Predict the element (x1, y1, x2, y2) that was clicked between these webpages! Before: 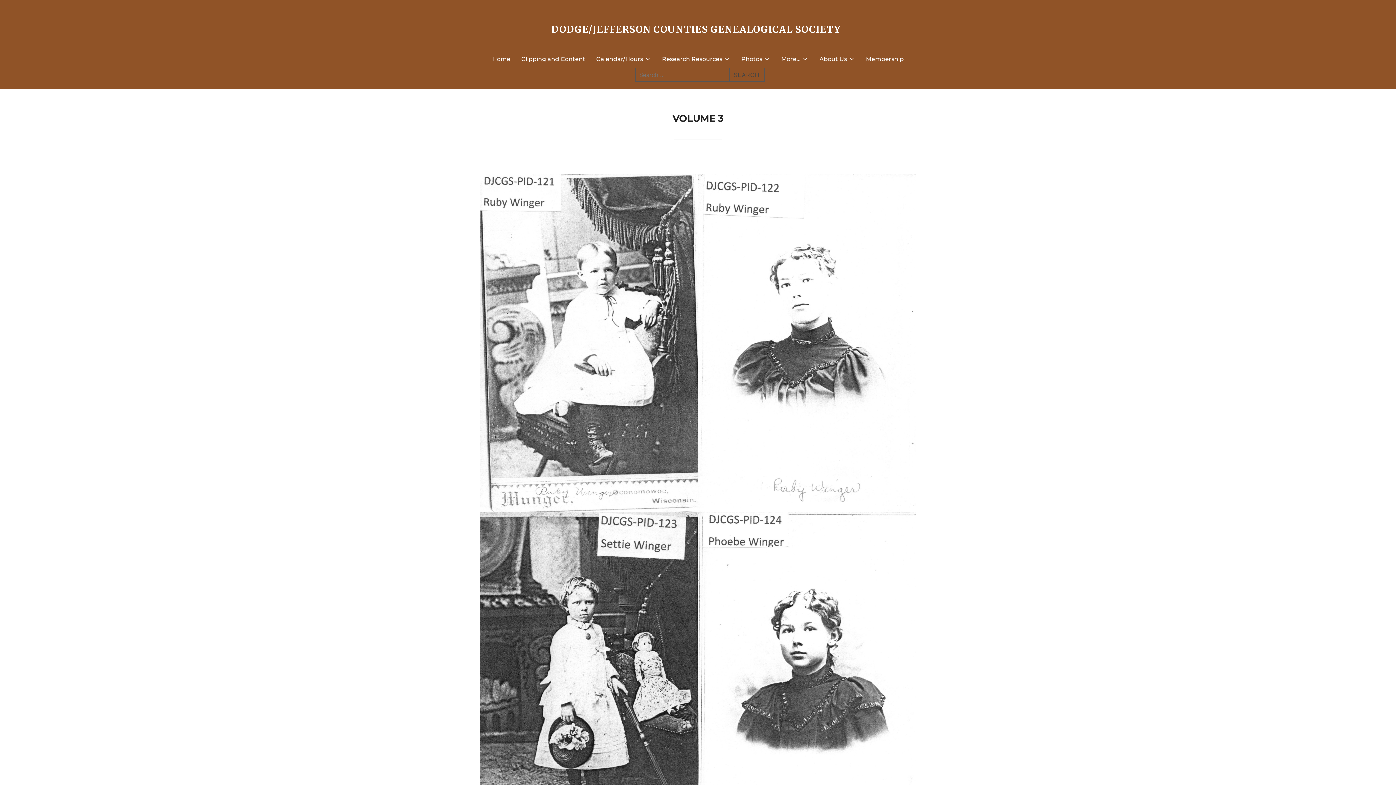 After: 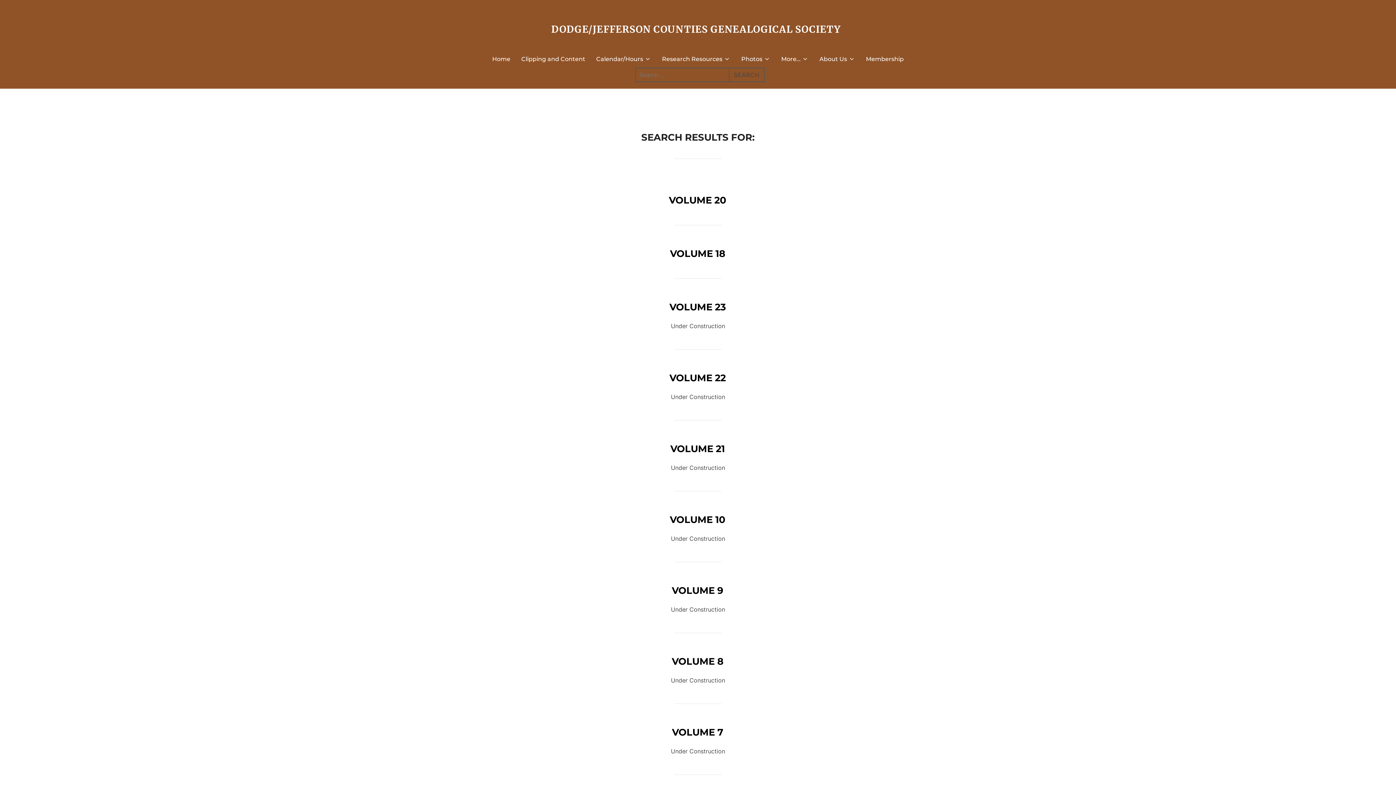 Action: label: SEARCH bbox: (728, 67, 764, 82)